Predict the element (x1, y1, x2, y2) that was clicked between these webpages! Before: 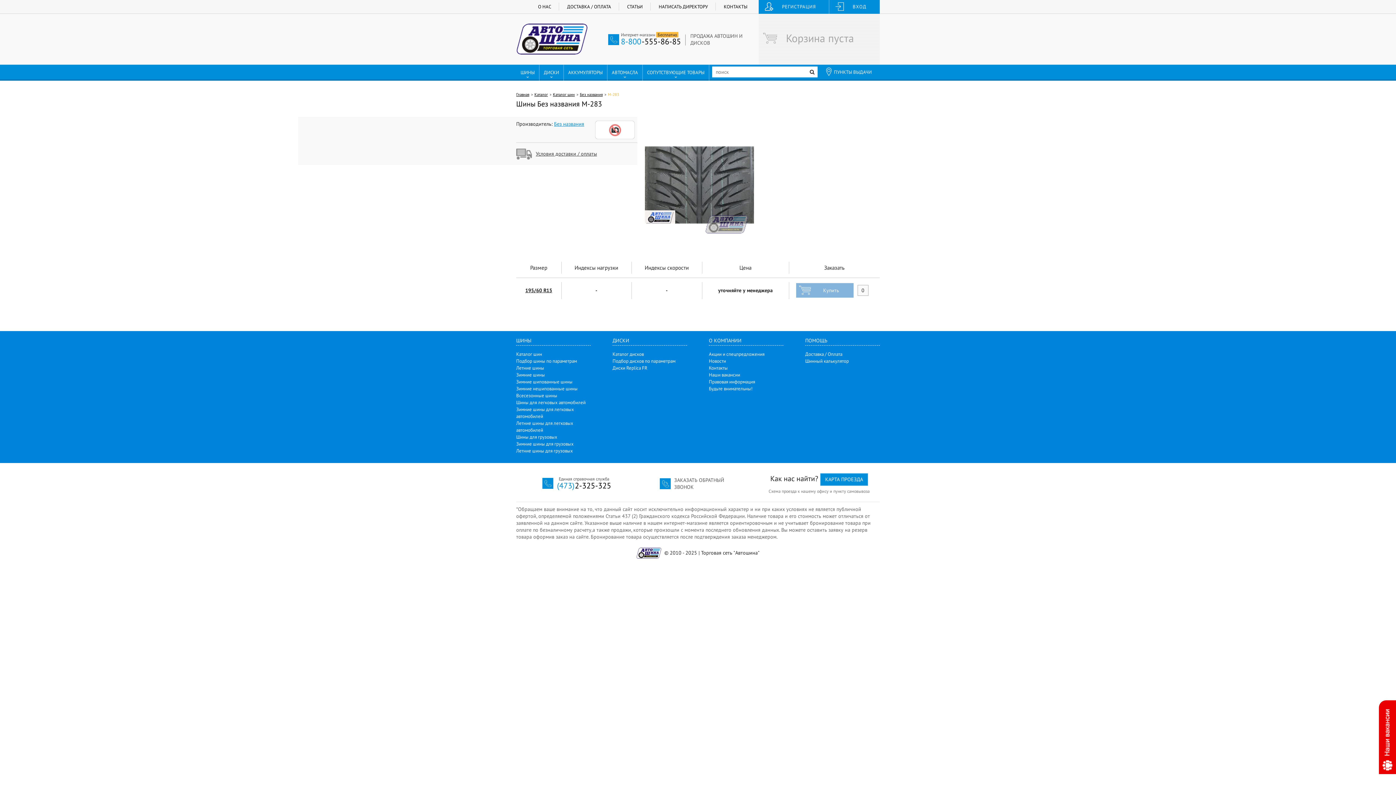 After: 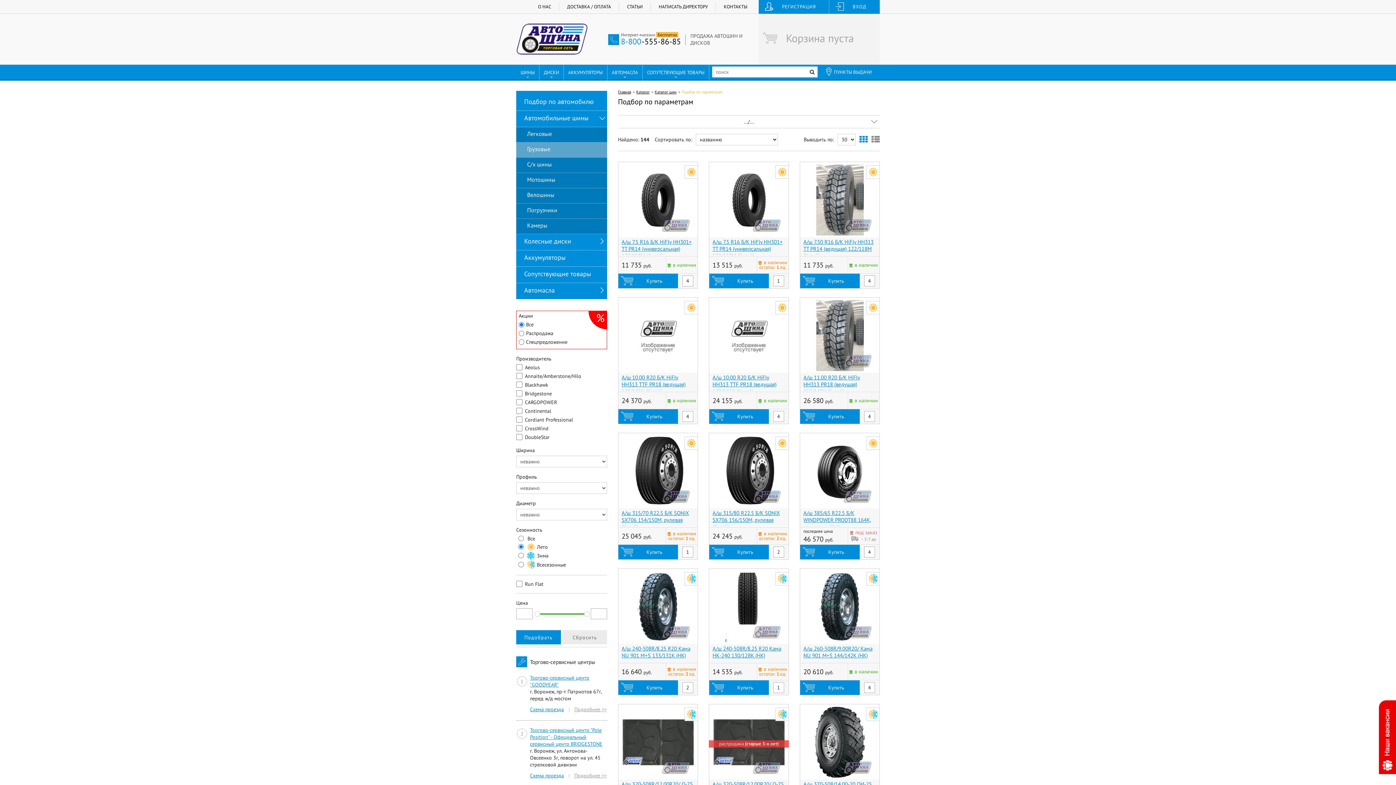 Action: label: Летние шины для грузовых bbox: (516, 448, 573, 454)